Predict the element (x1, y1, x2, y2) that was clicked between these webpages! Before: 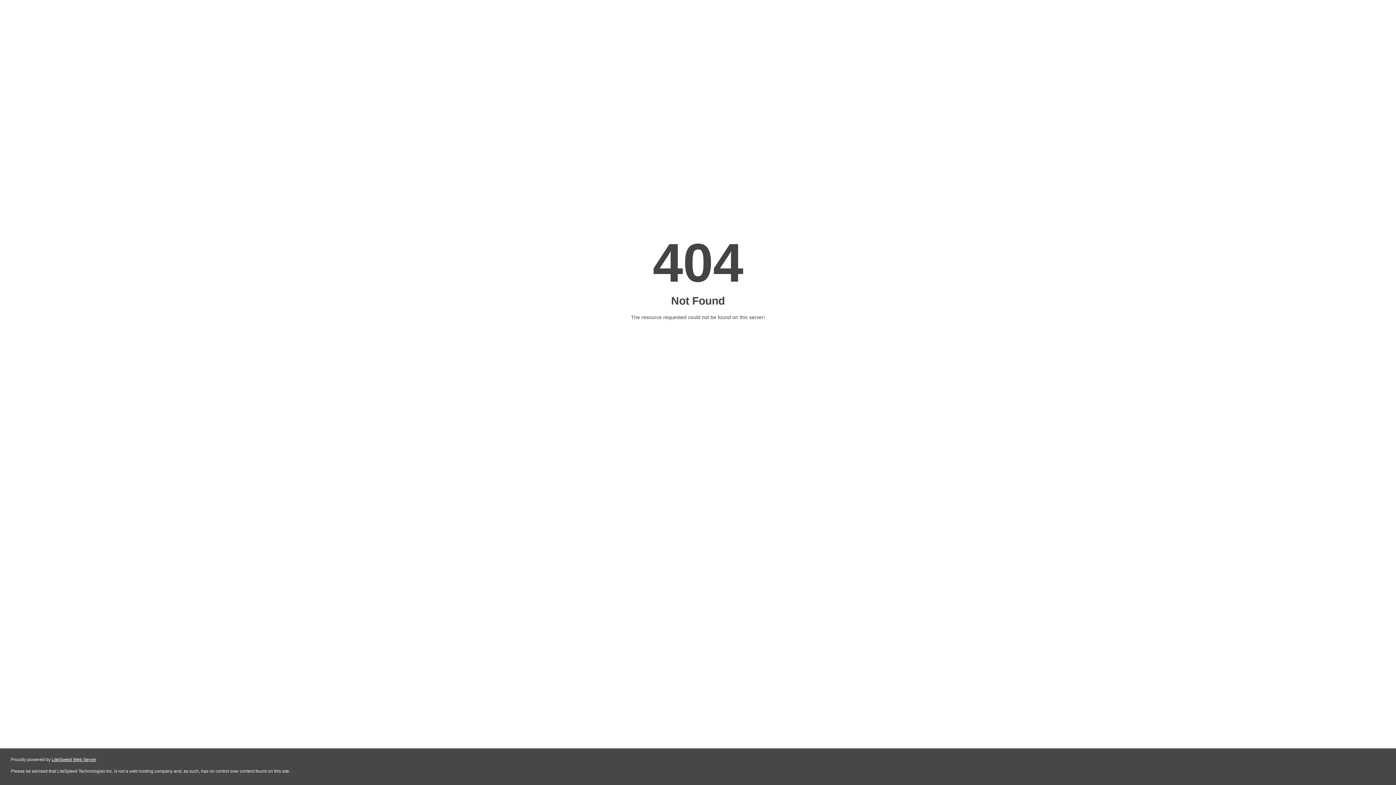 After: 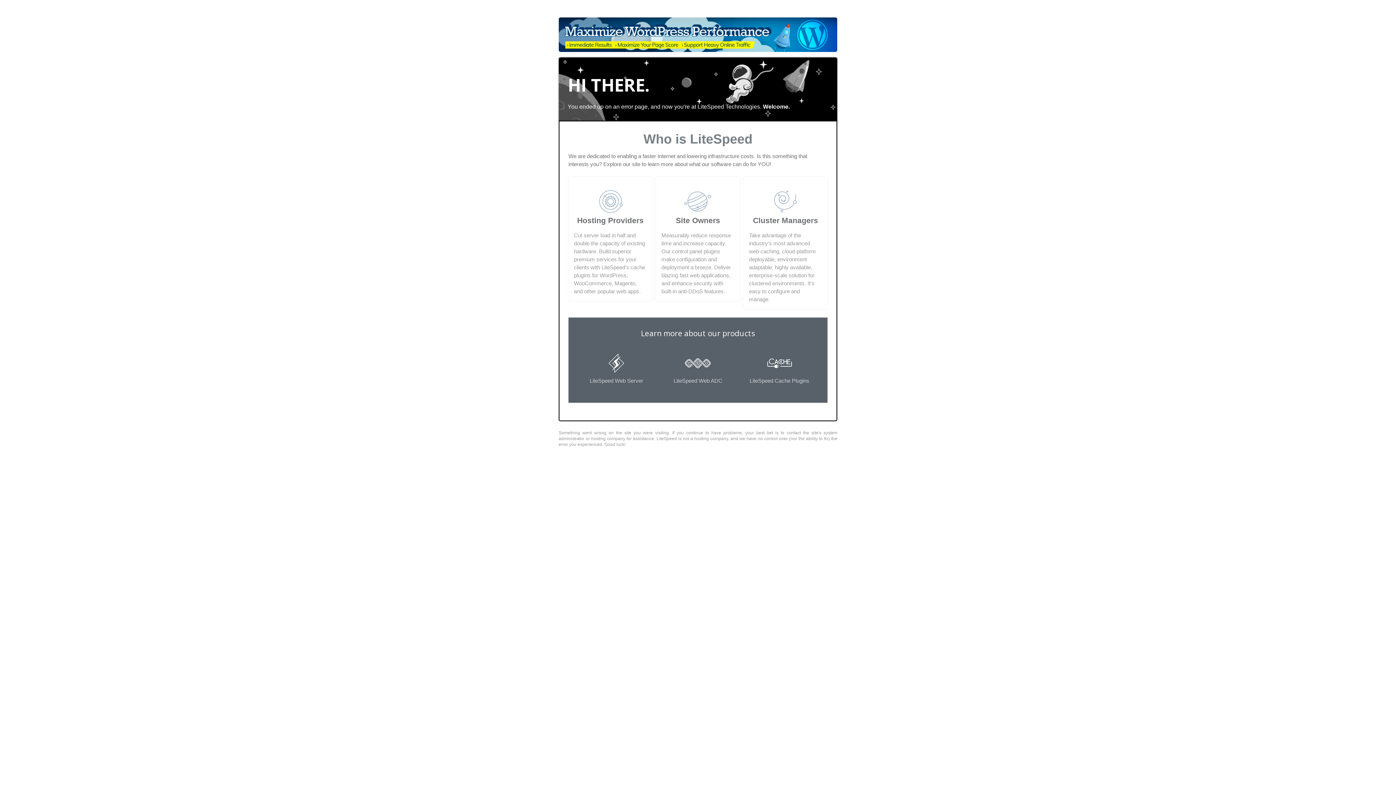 Action: label: LiteSpeed Web Server bbox: (51, 757, 96, 762)